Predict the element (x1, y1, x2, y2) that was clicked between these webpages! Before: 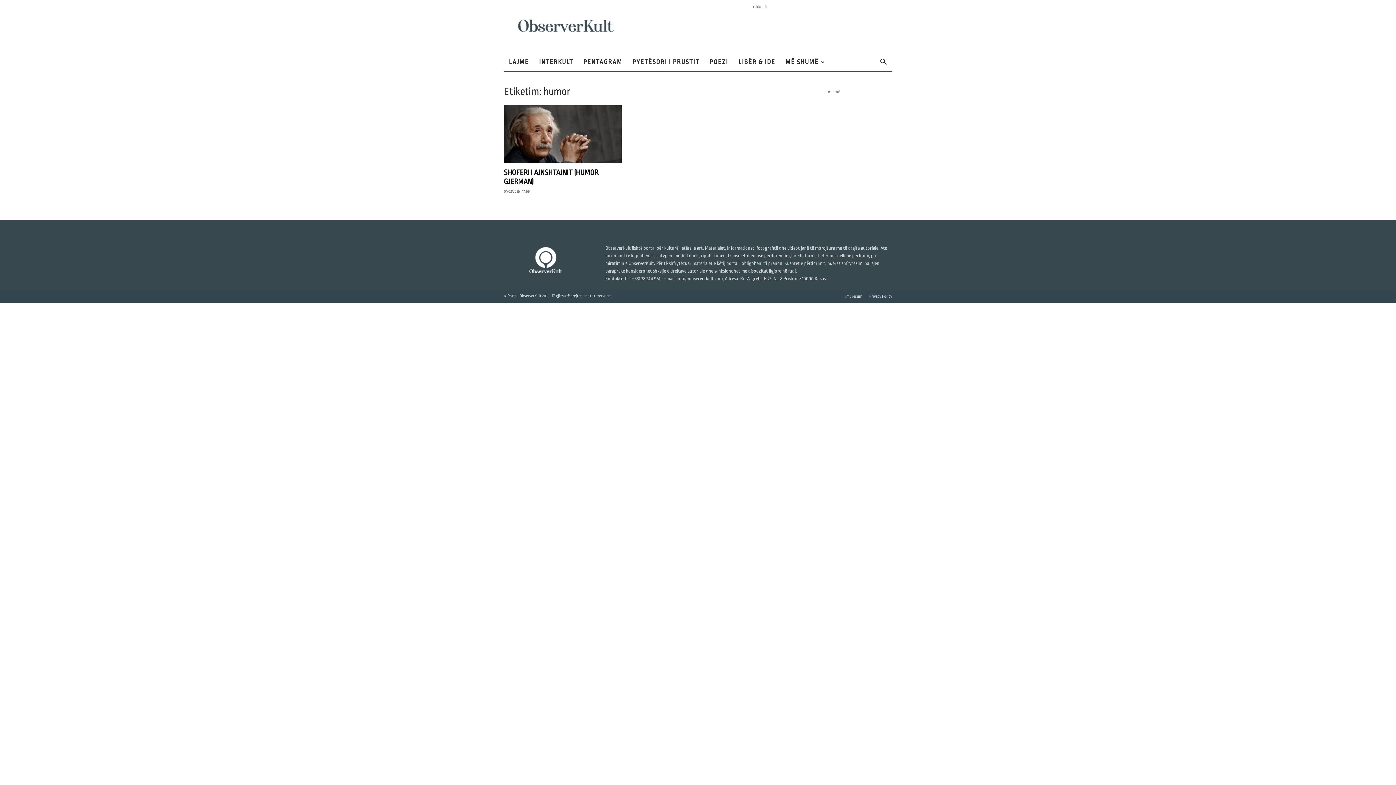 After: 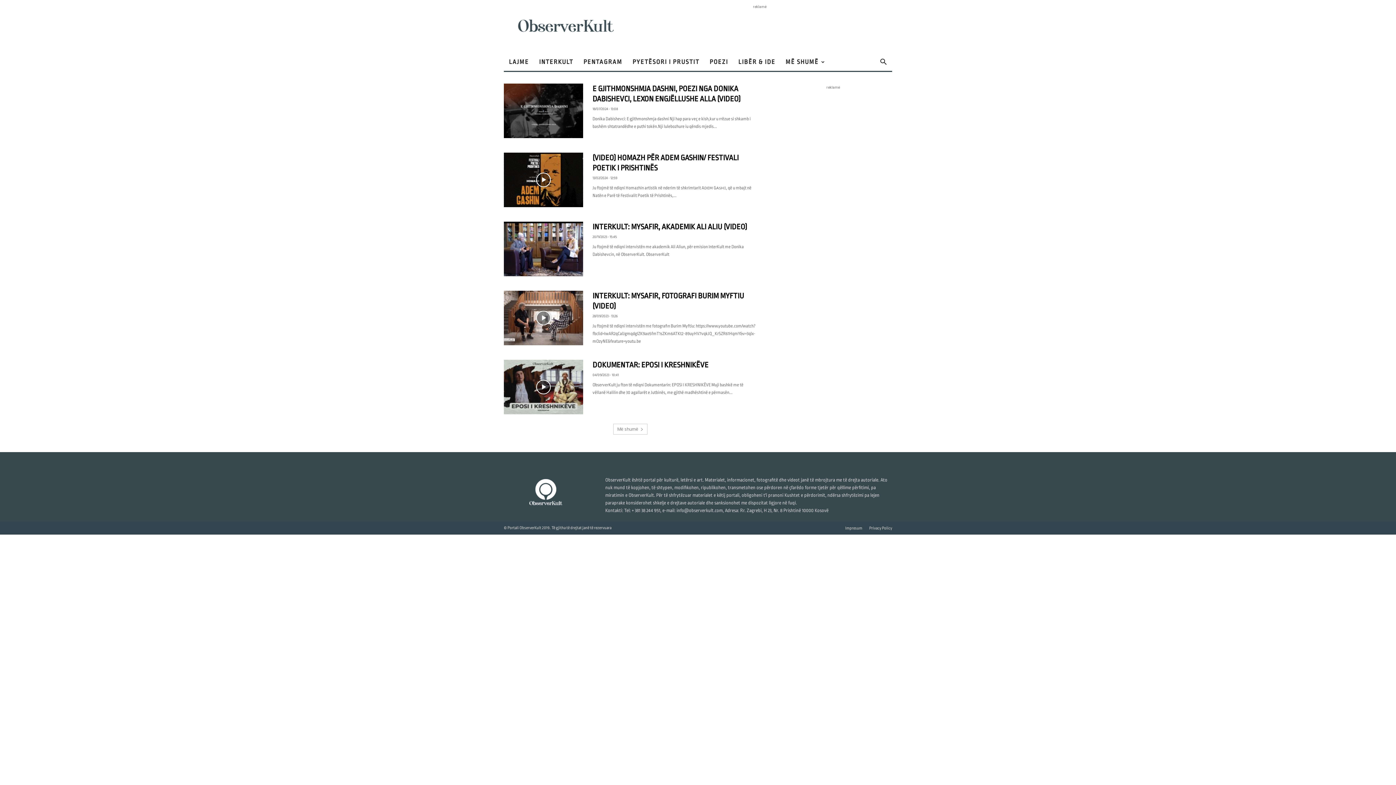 Action: label: INTERKULT bbox: (534, 53, 578, 70)